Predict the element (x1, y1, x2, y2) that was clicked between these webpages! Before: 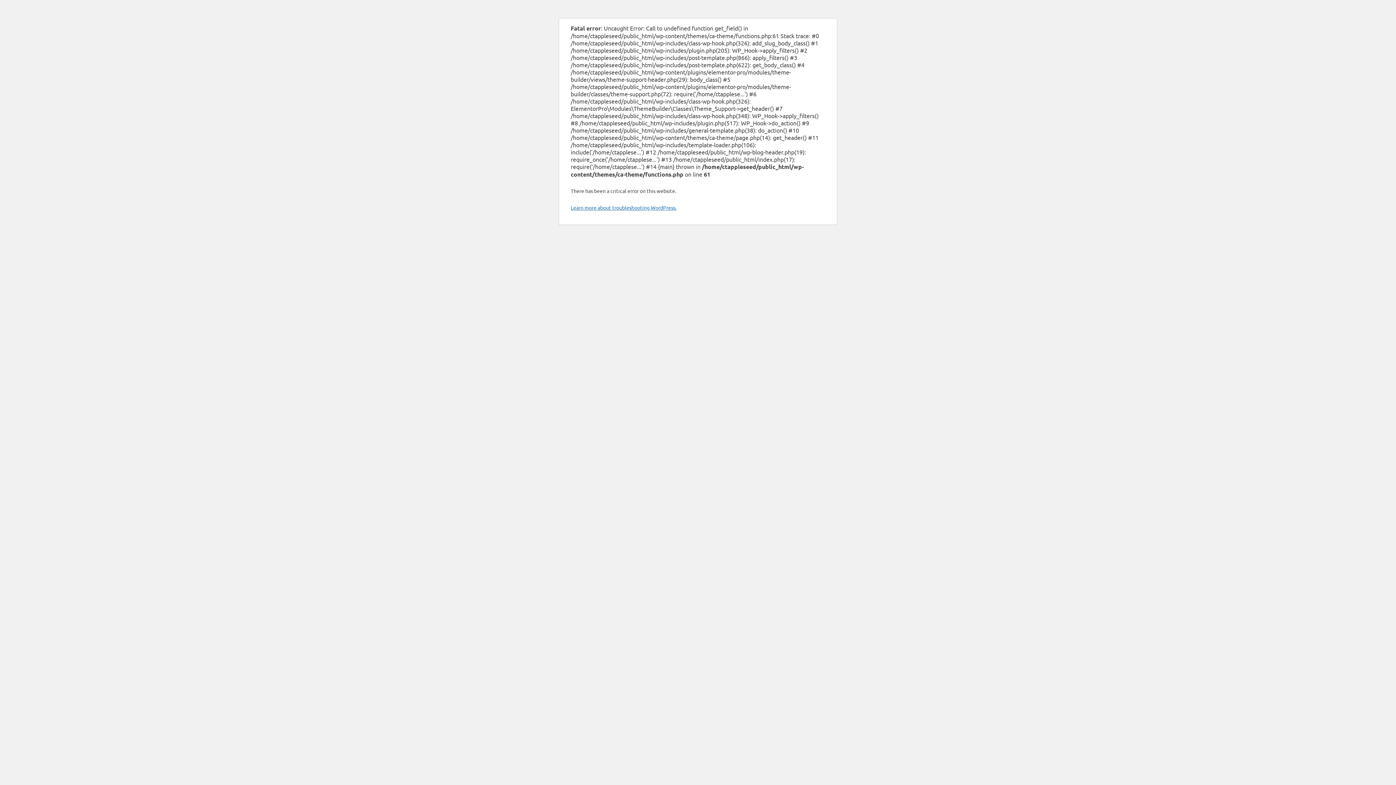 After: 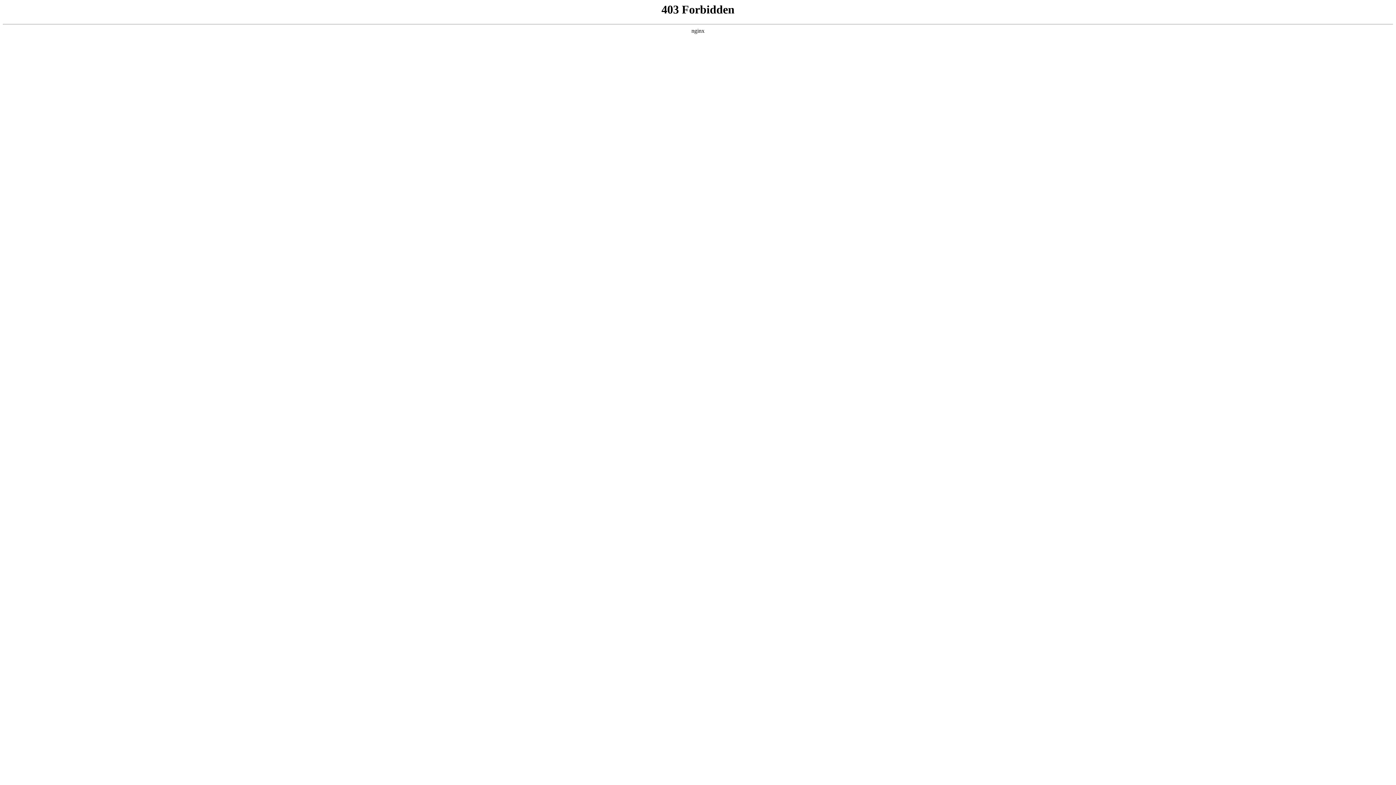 Action: label: Learn more about troubleshooting WordPress. bbox: (570, 204, 676, 210)